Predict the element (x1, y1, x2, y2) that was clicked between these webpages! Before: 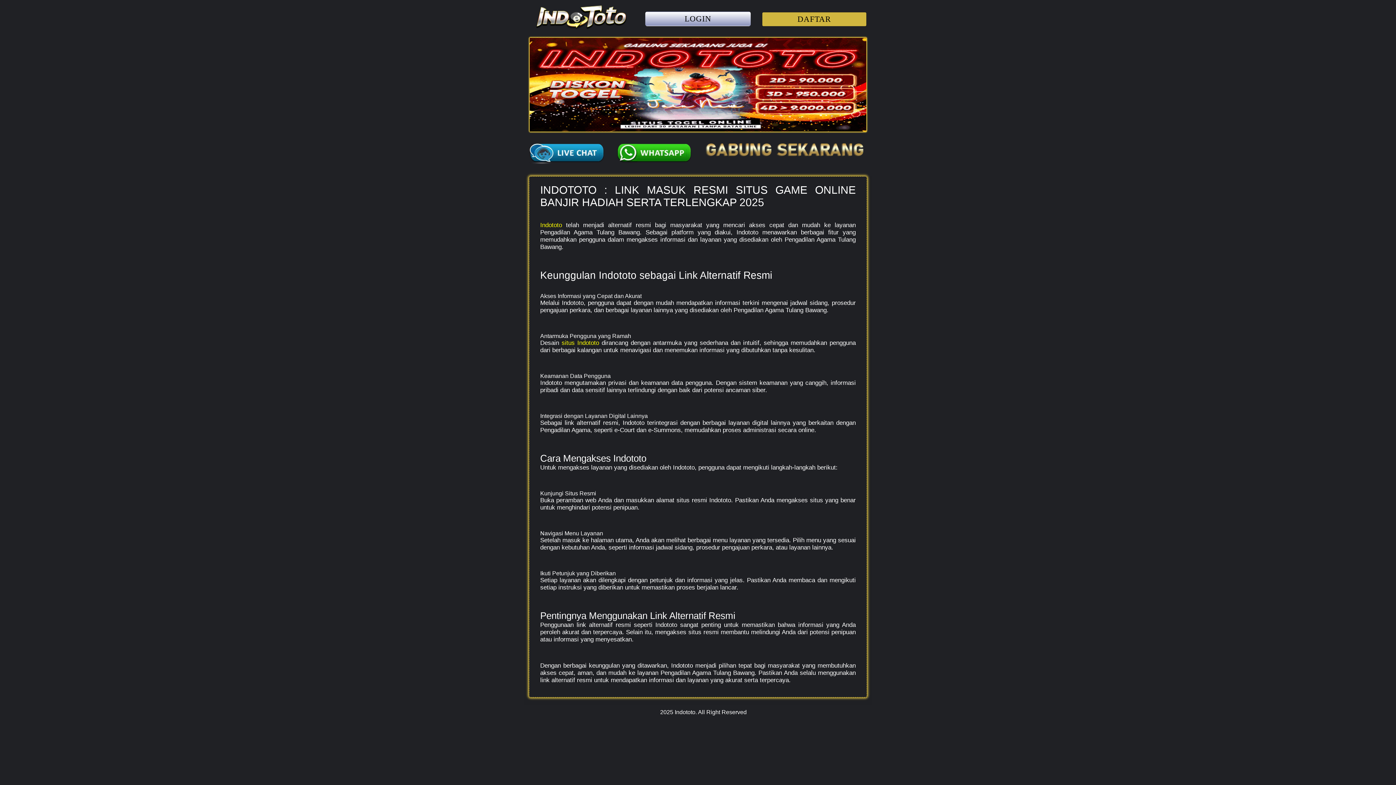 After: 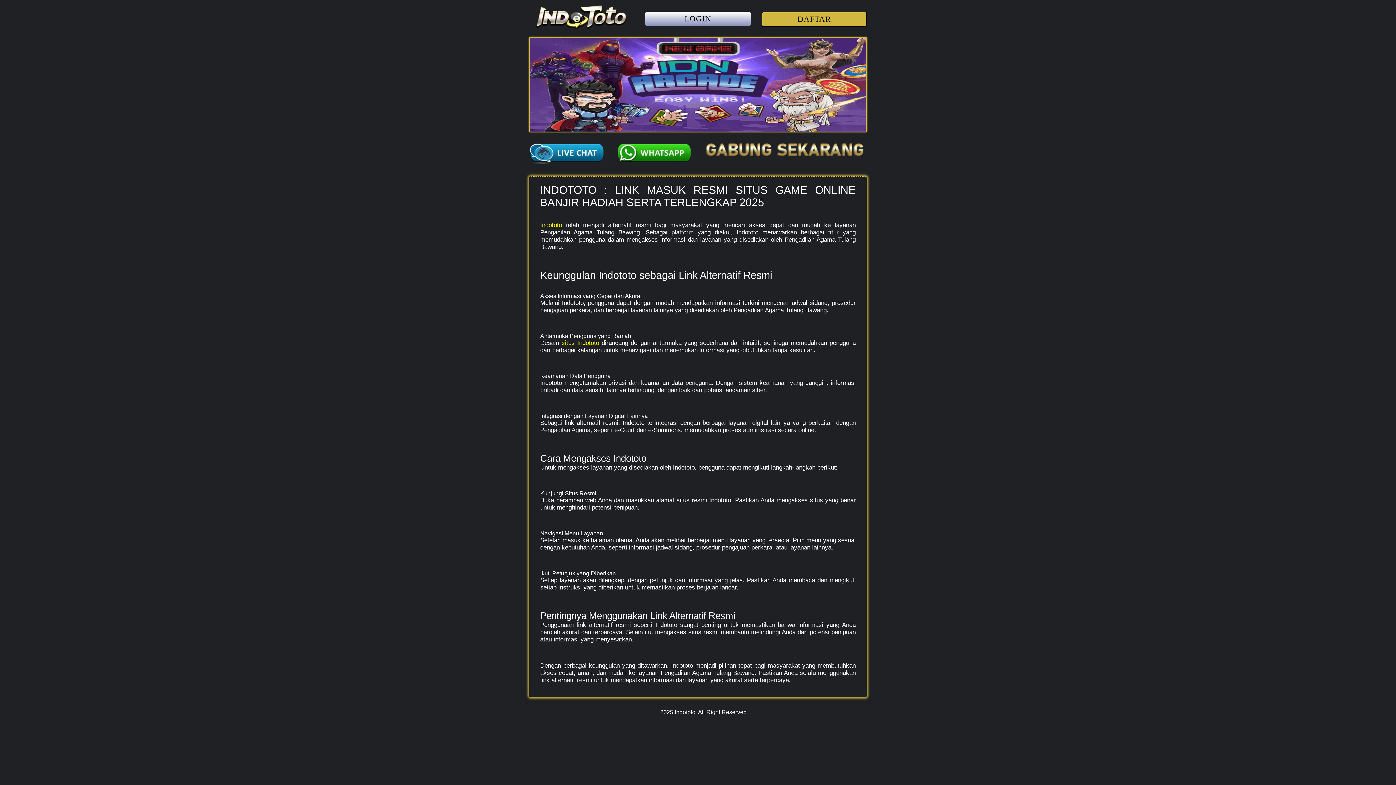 Action: label: situs Indototo bbox: (561, 339, 599, 346)